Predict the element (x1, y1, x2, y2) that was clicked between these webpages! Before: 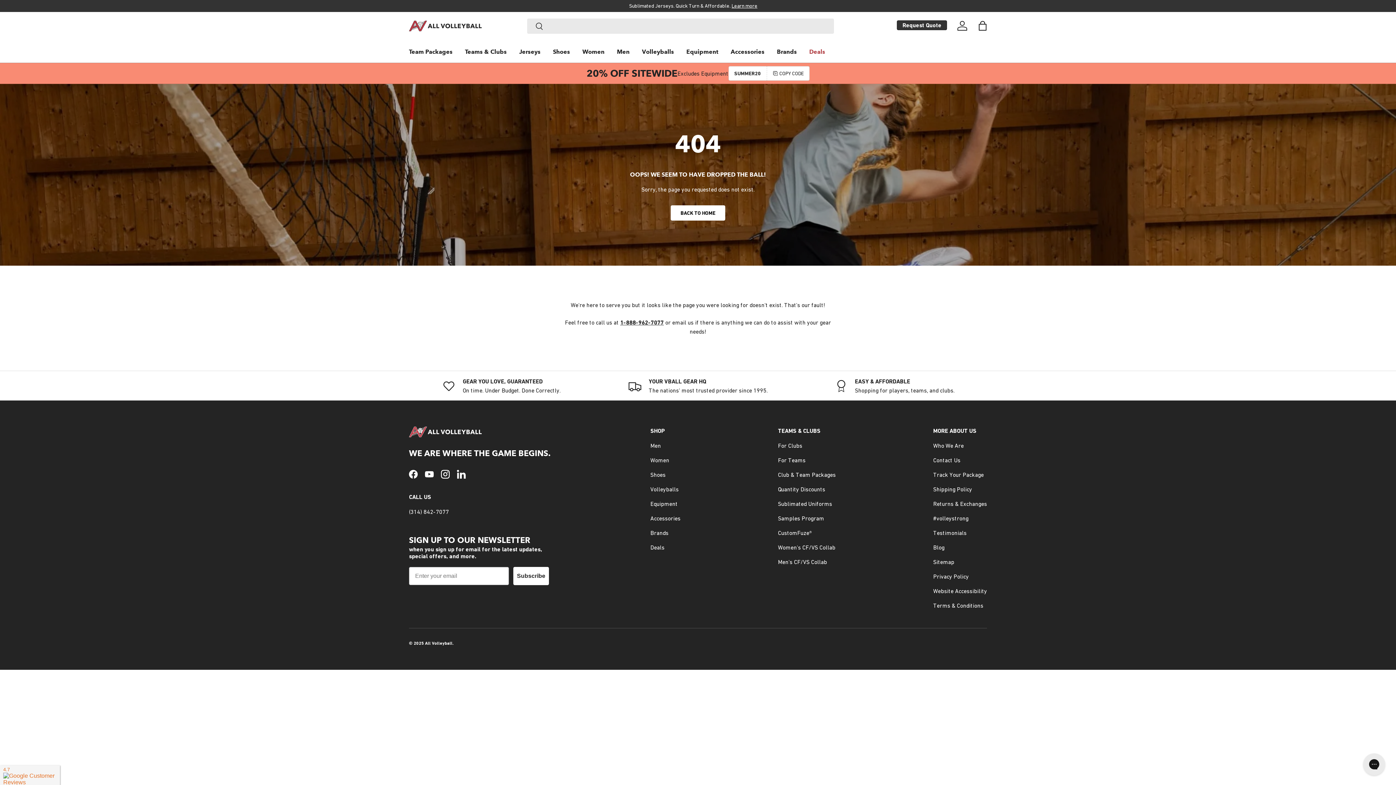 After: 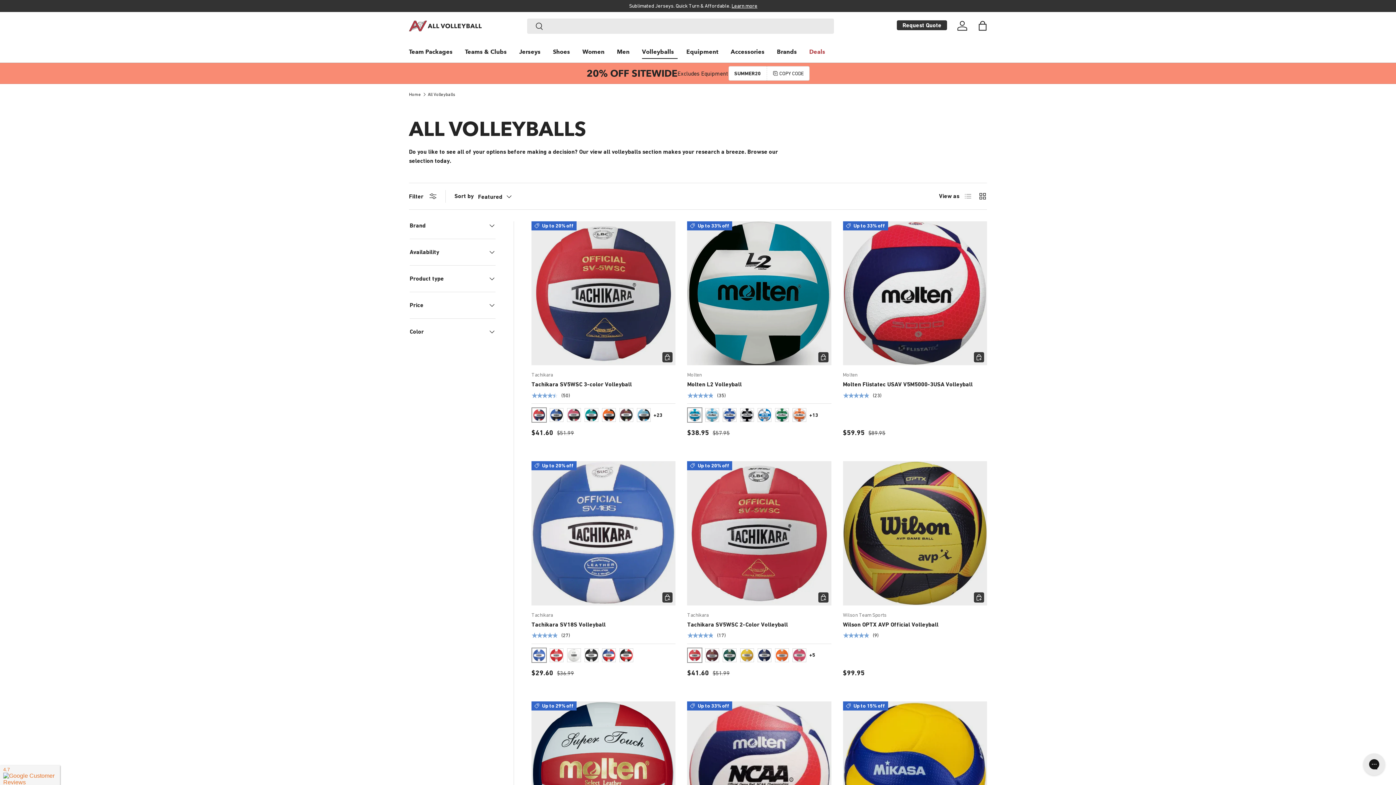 Action: bbox: (650, 486, 678, 492) label: Volleyballs